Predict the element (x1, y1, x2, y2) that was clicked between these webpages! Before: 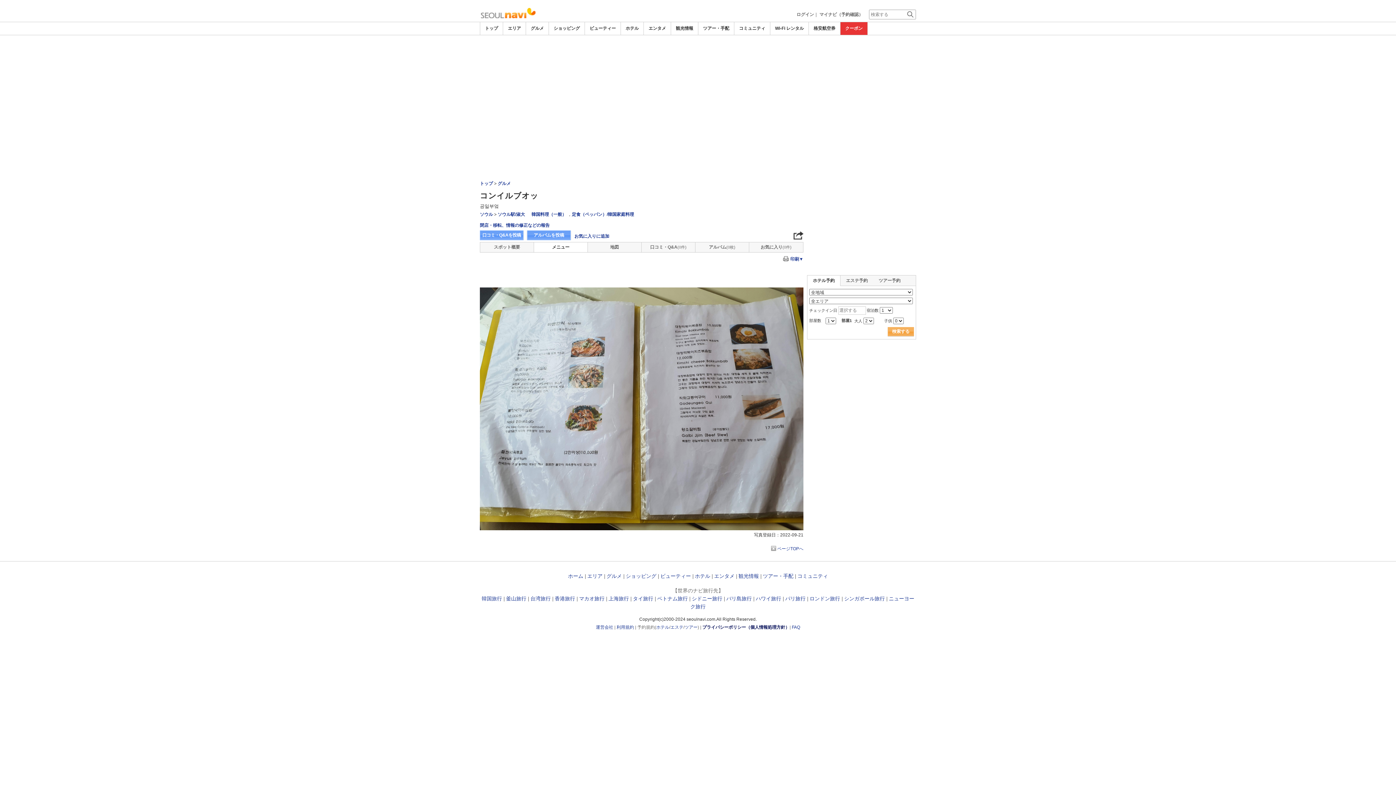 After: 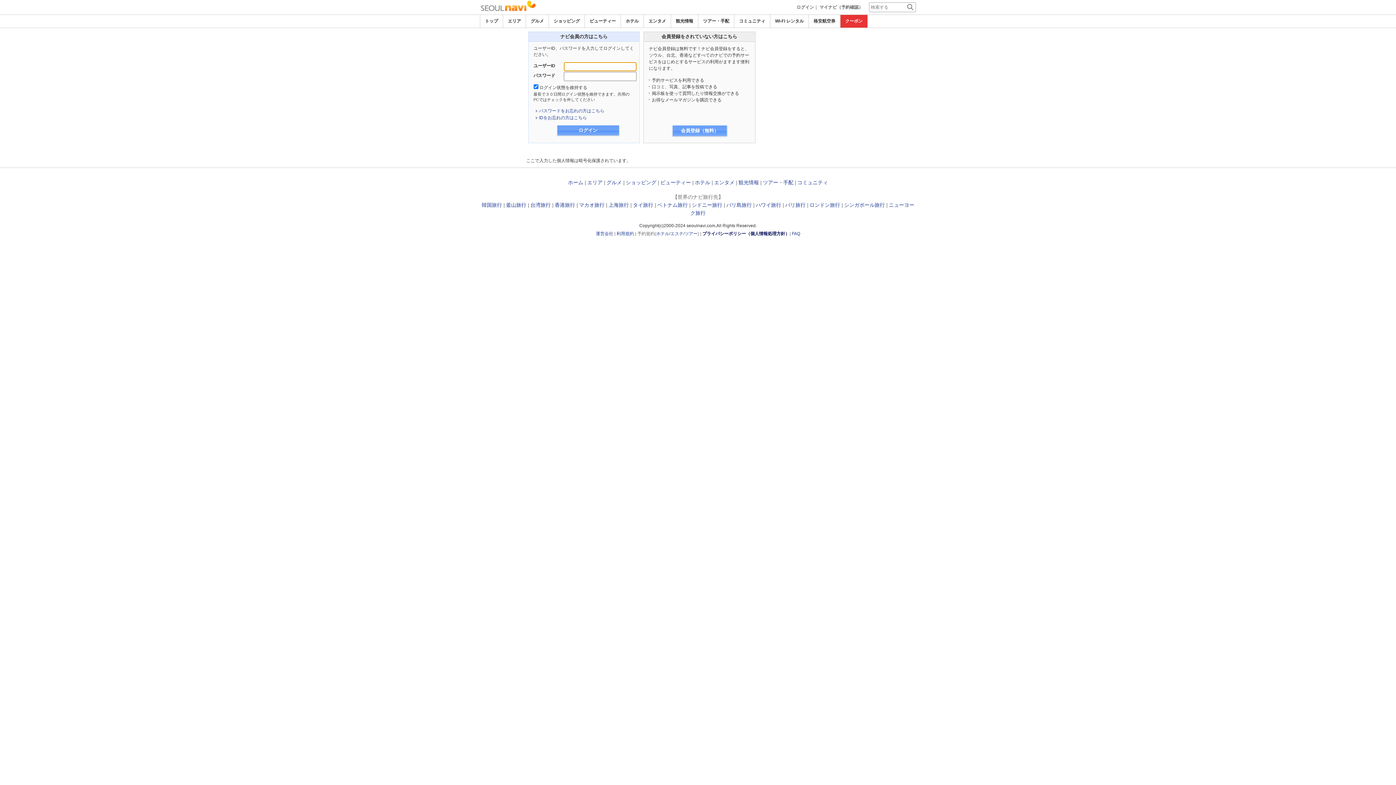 Action: label: ログイン bbox: (796, 11, 814, 16)